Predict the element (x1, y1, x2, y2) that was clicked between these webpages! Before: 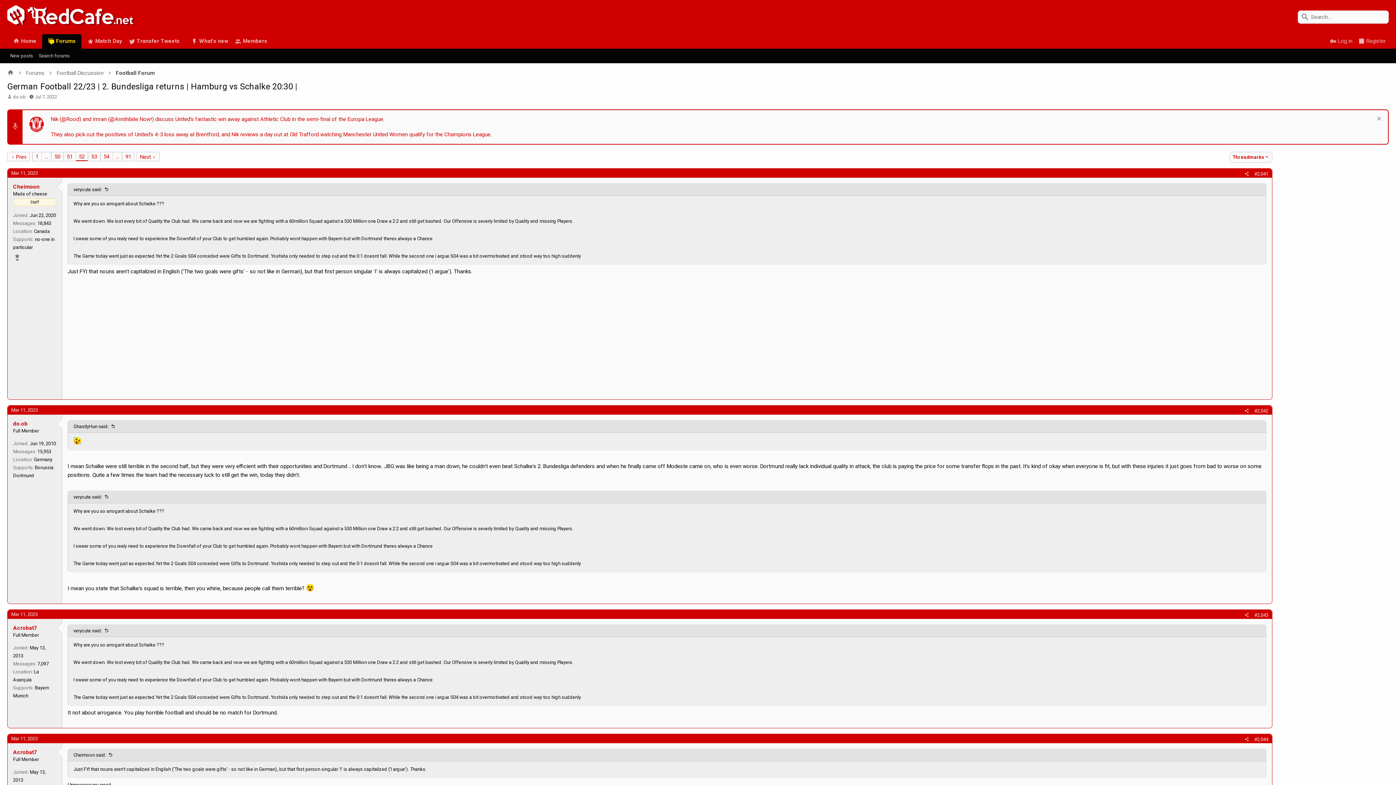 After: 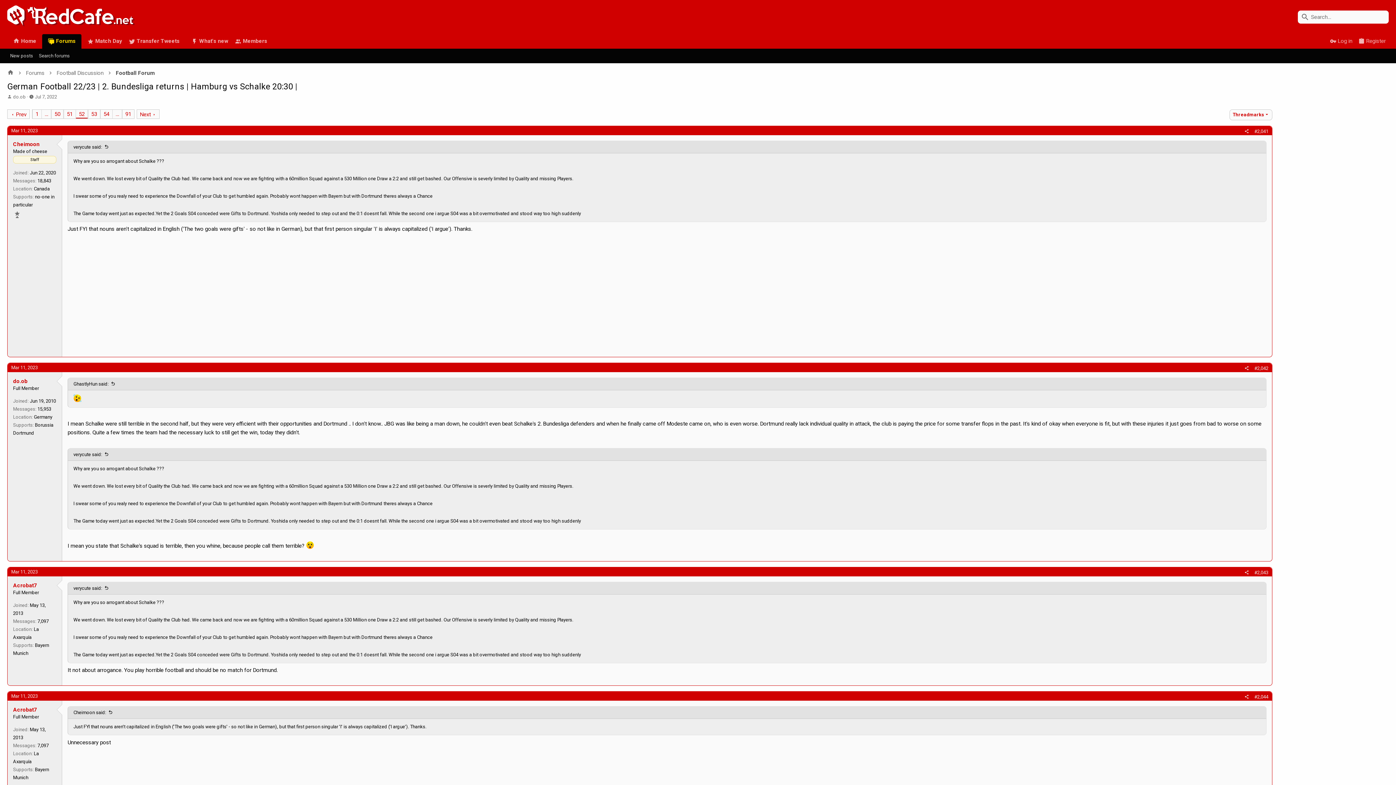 Action: bbox: (1374, 115, 1382, 123) label: Dismiss notice